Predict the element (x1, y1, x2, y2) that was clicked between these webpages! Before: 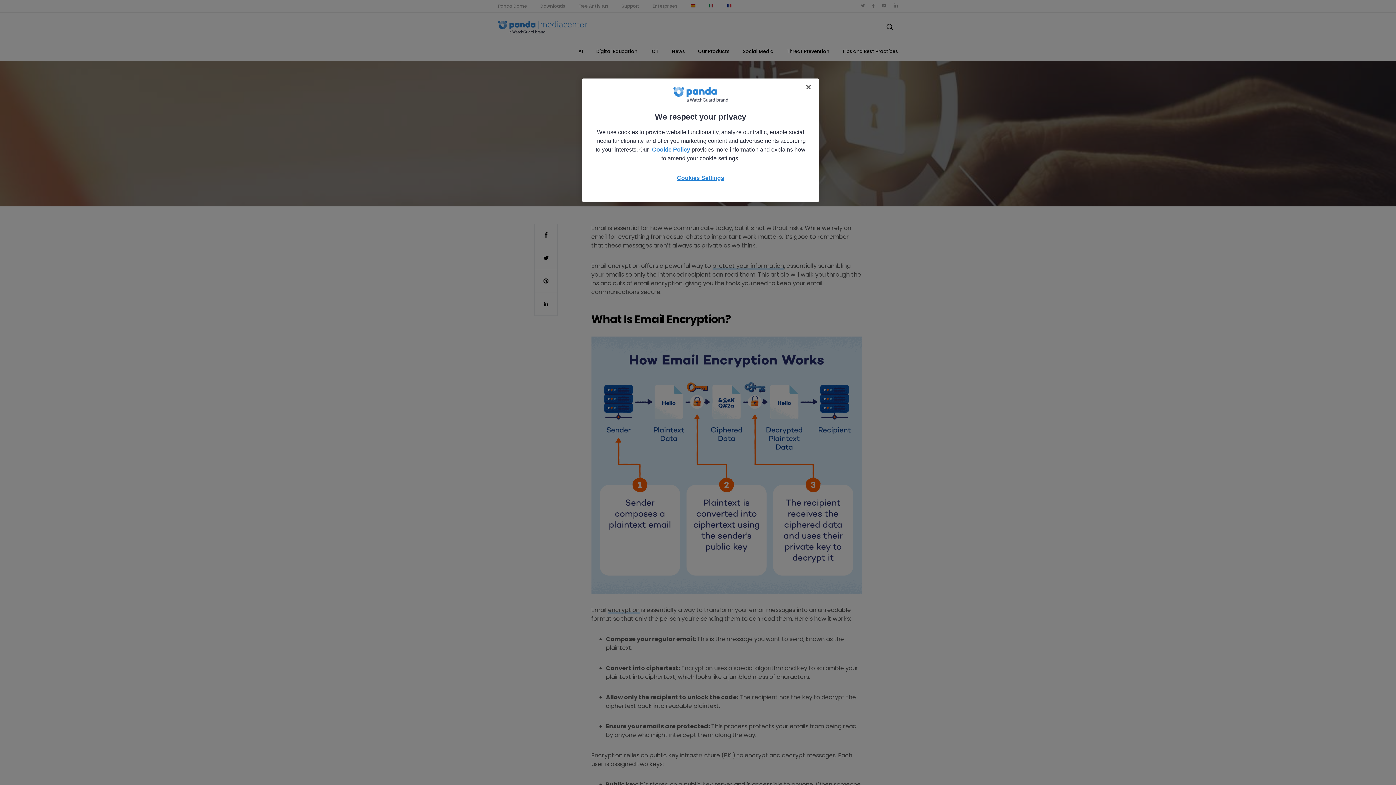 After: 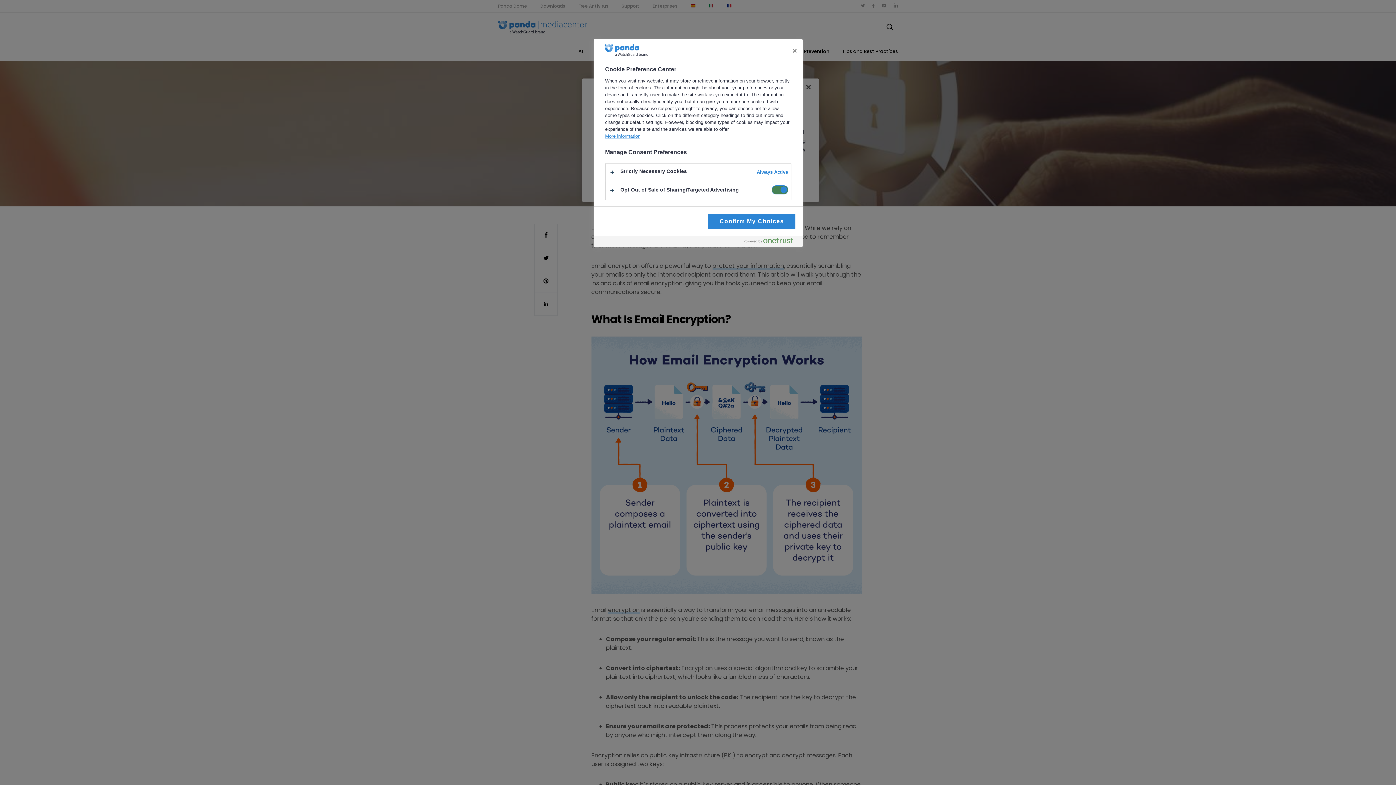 Action: bbox: (668, 171, 733, 184) label: Cookies Settings